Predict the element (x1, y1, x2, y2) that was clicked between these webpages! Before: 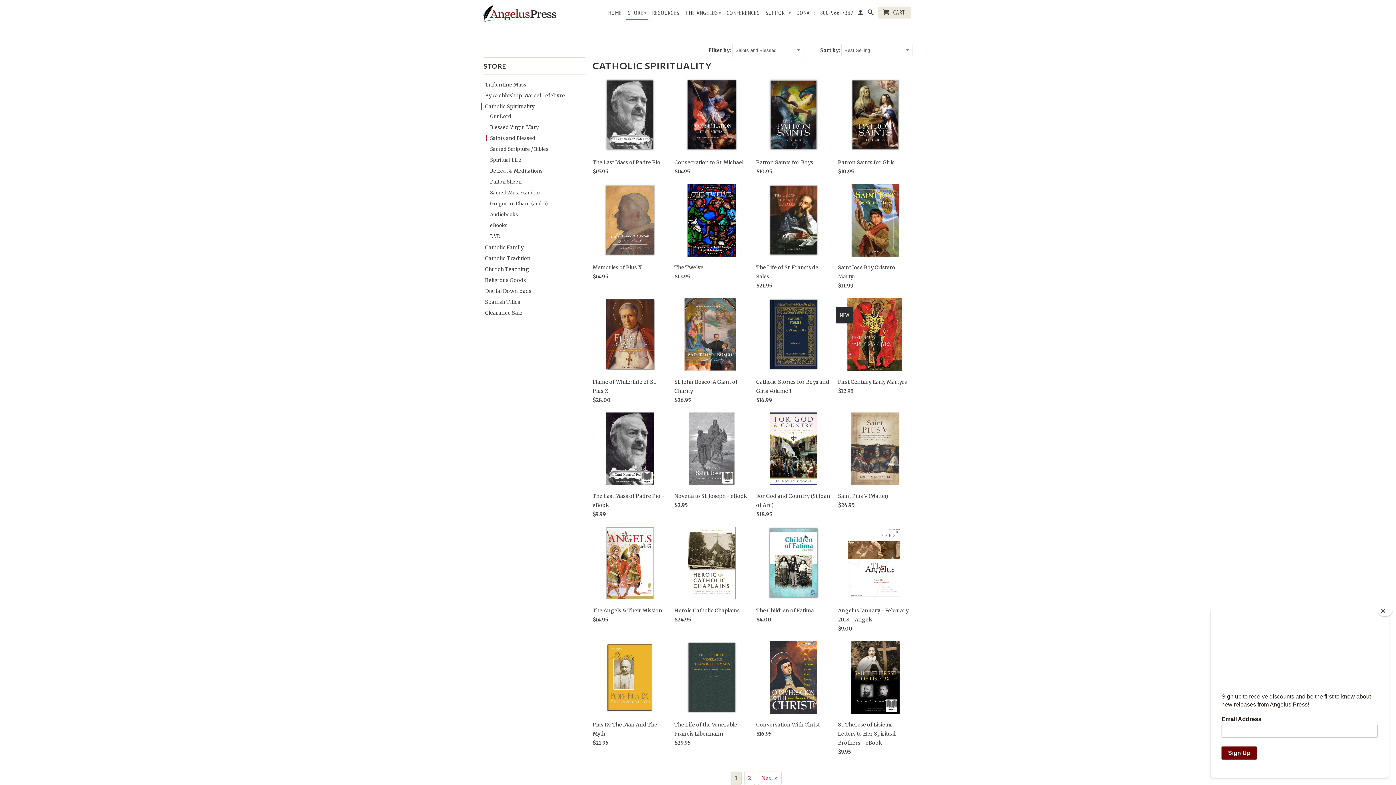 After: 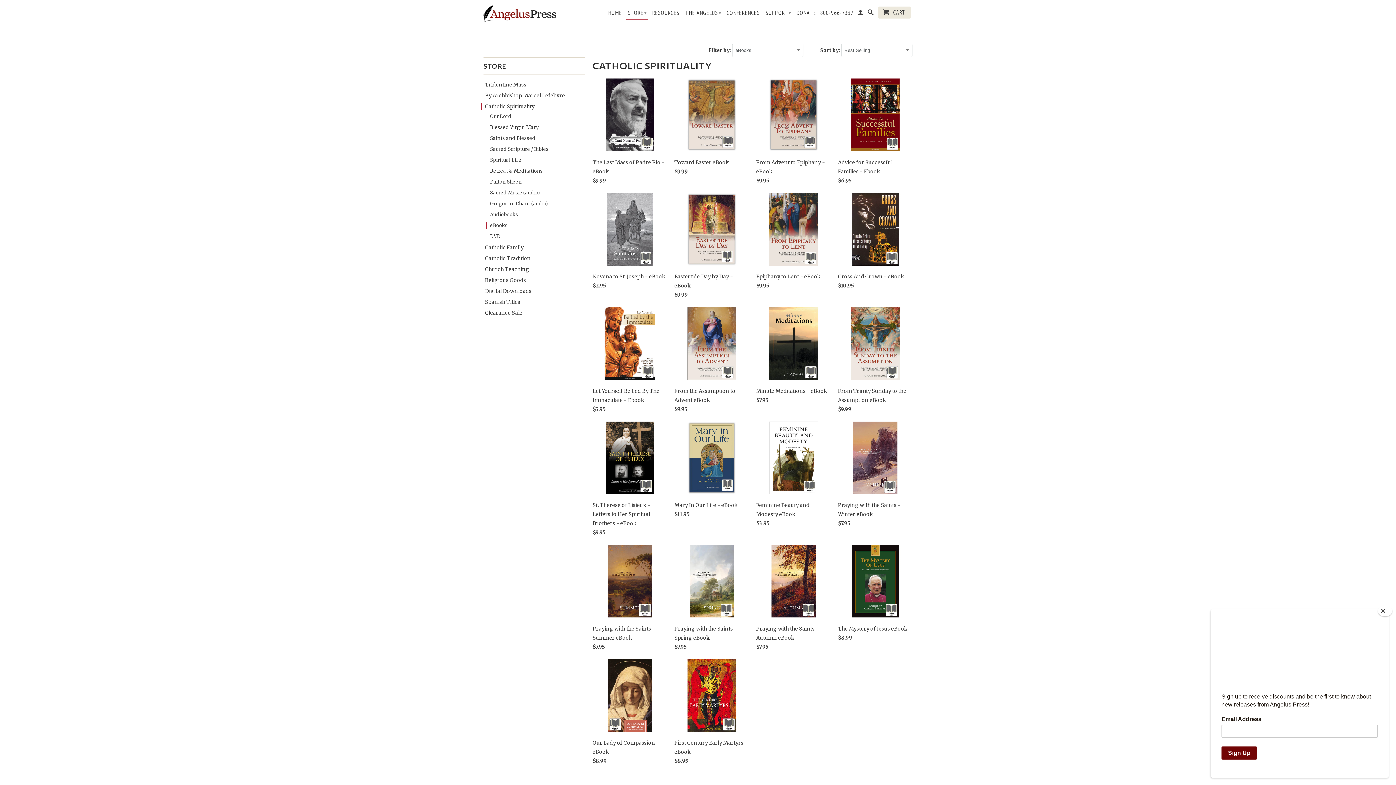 Action: label: eBooks bbox: (485, 222, 507, 228)